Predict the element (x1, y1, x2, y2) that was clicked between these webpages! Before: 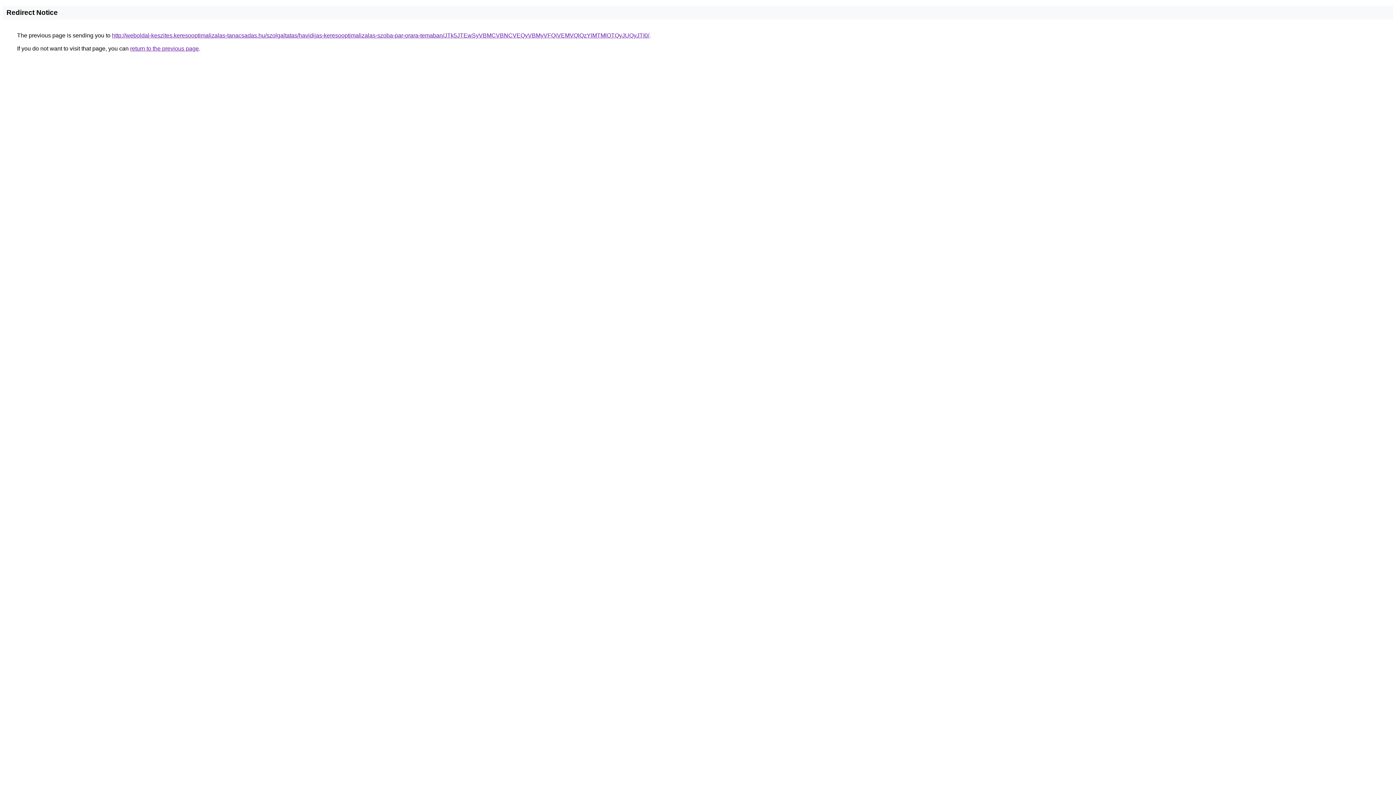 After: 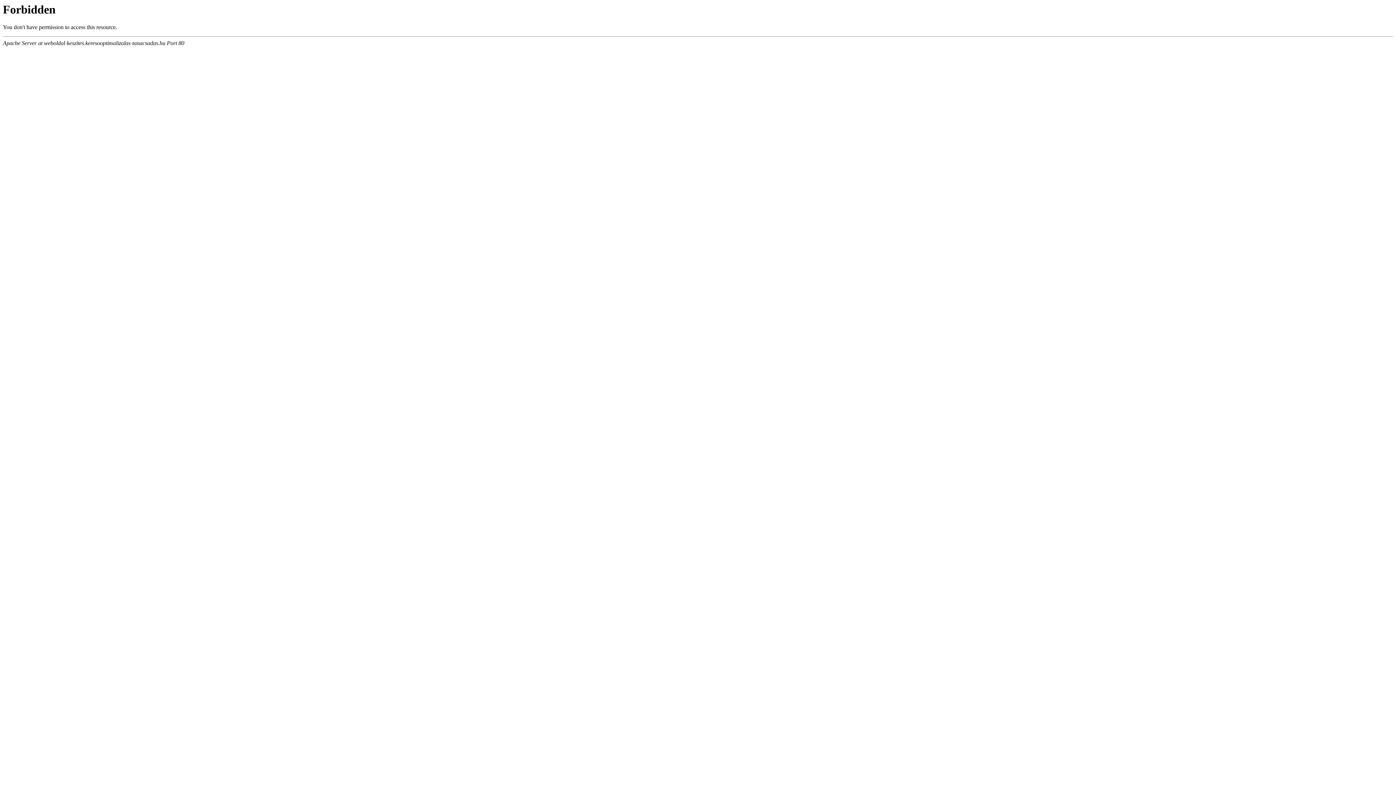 Action: bbox: (112, 32, 649, 38) label: http://weboldal-keszites.keresooptimalizalas-tanacsadas.hu/szolgaltatas/havidijas-keresooptimalizalas-szoba-par-orara-temaban/JTk5JTEwSyVBMCVBNCVEQyVBMyVFQiVEMVQlQzYlMTMlOTQyJUQyJTI0/